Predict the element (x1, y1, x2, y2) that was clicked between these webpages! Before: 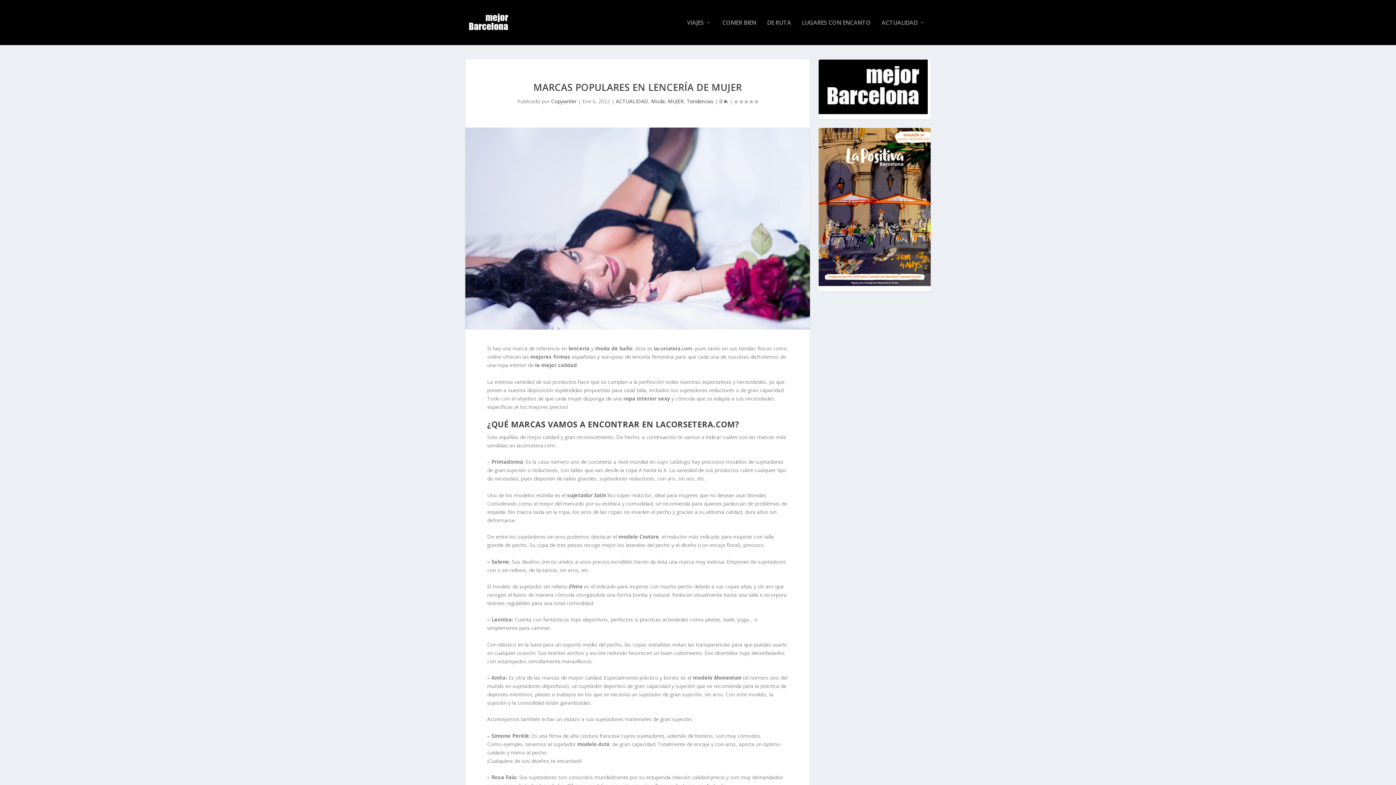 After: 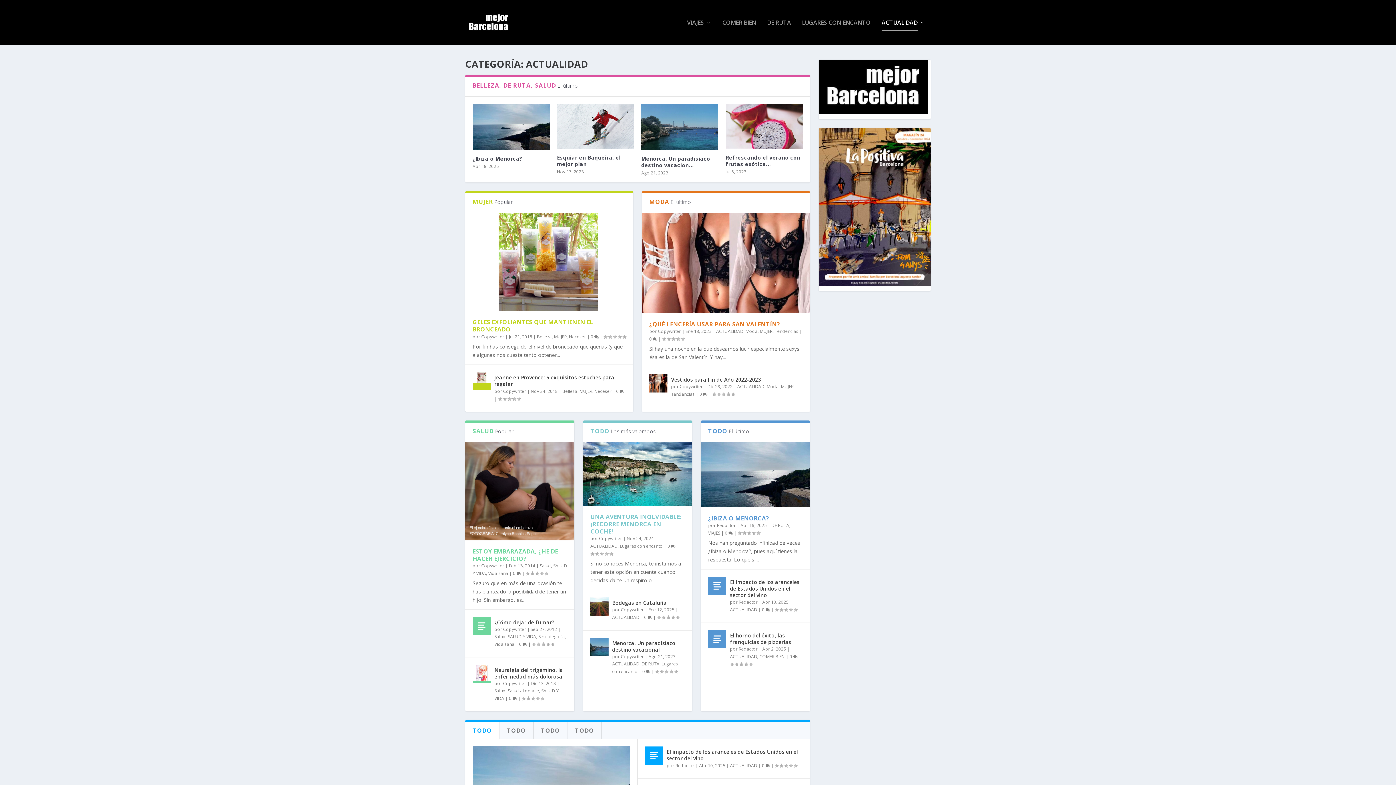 Action: label: ACTUALIDAD bbox: (881, 19, 925, 45)